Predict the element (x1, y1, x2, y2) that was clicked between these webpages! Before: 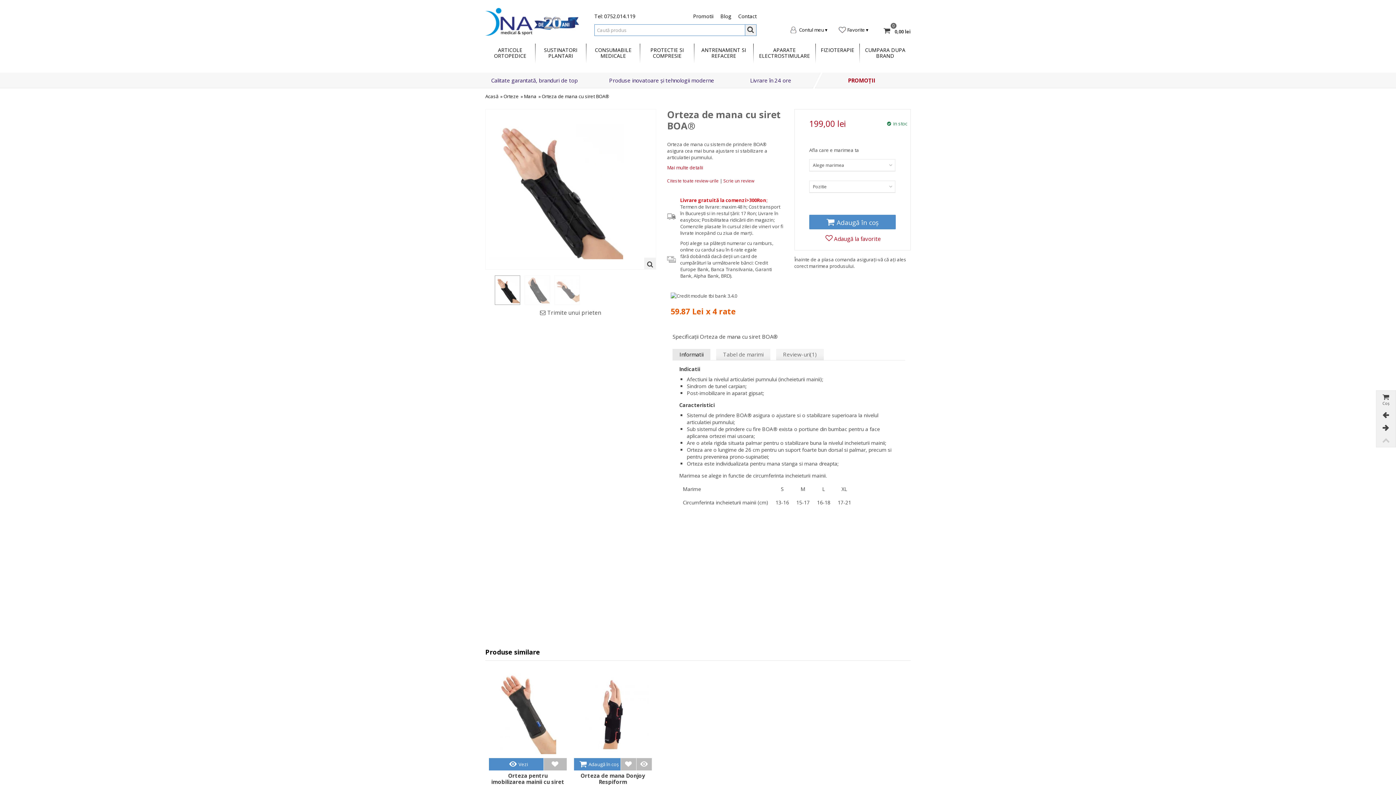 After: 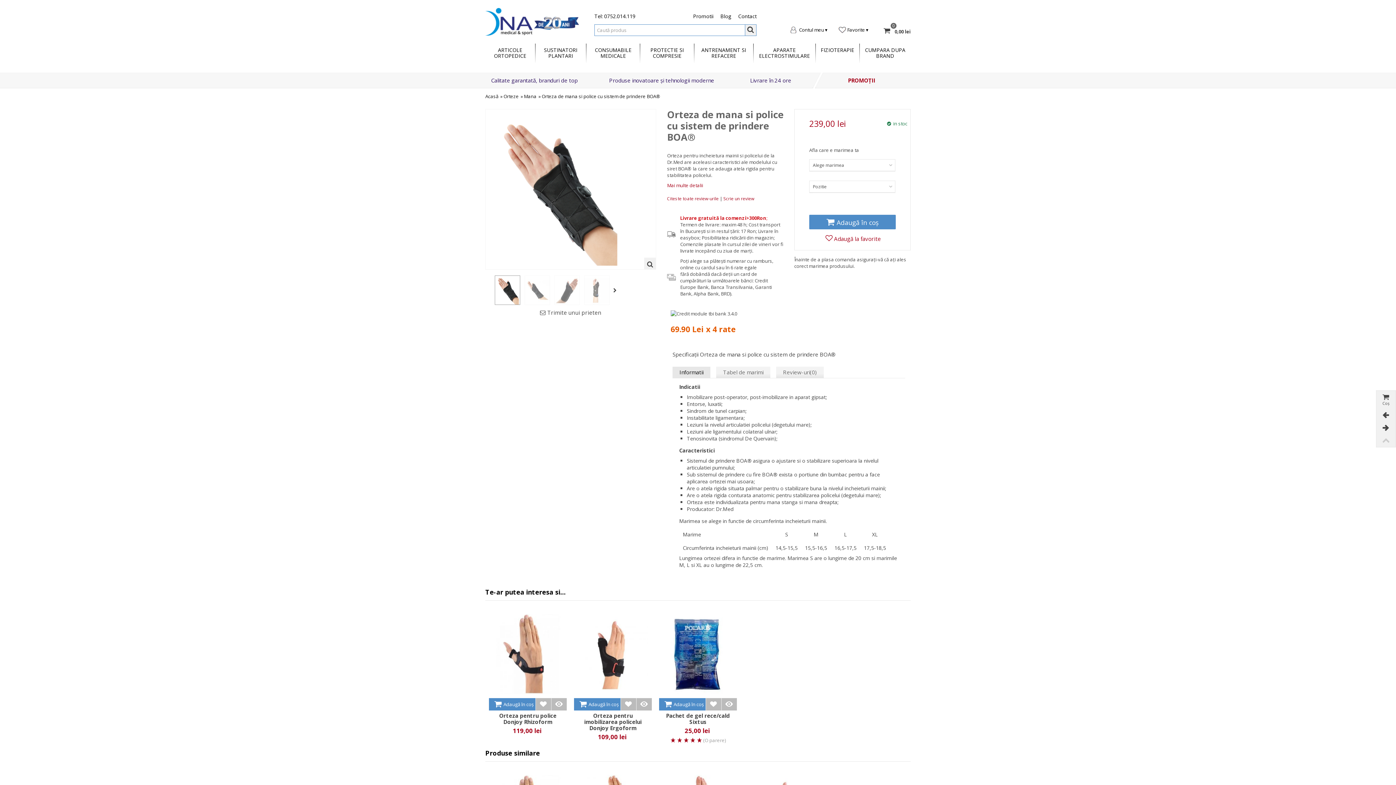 Action: bbox: (1376, 421, 1396, 434)